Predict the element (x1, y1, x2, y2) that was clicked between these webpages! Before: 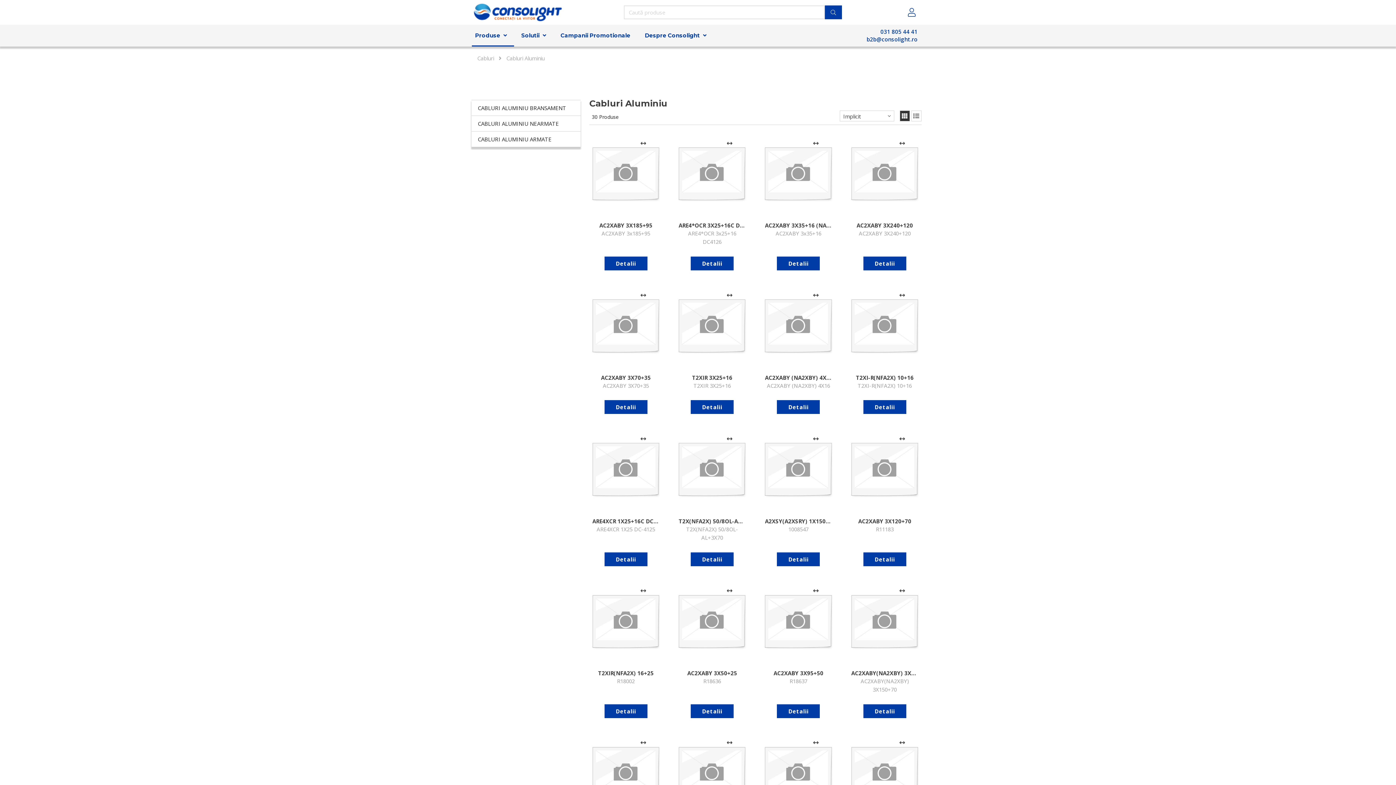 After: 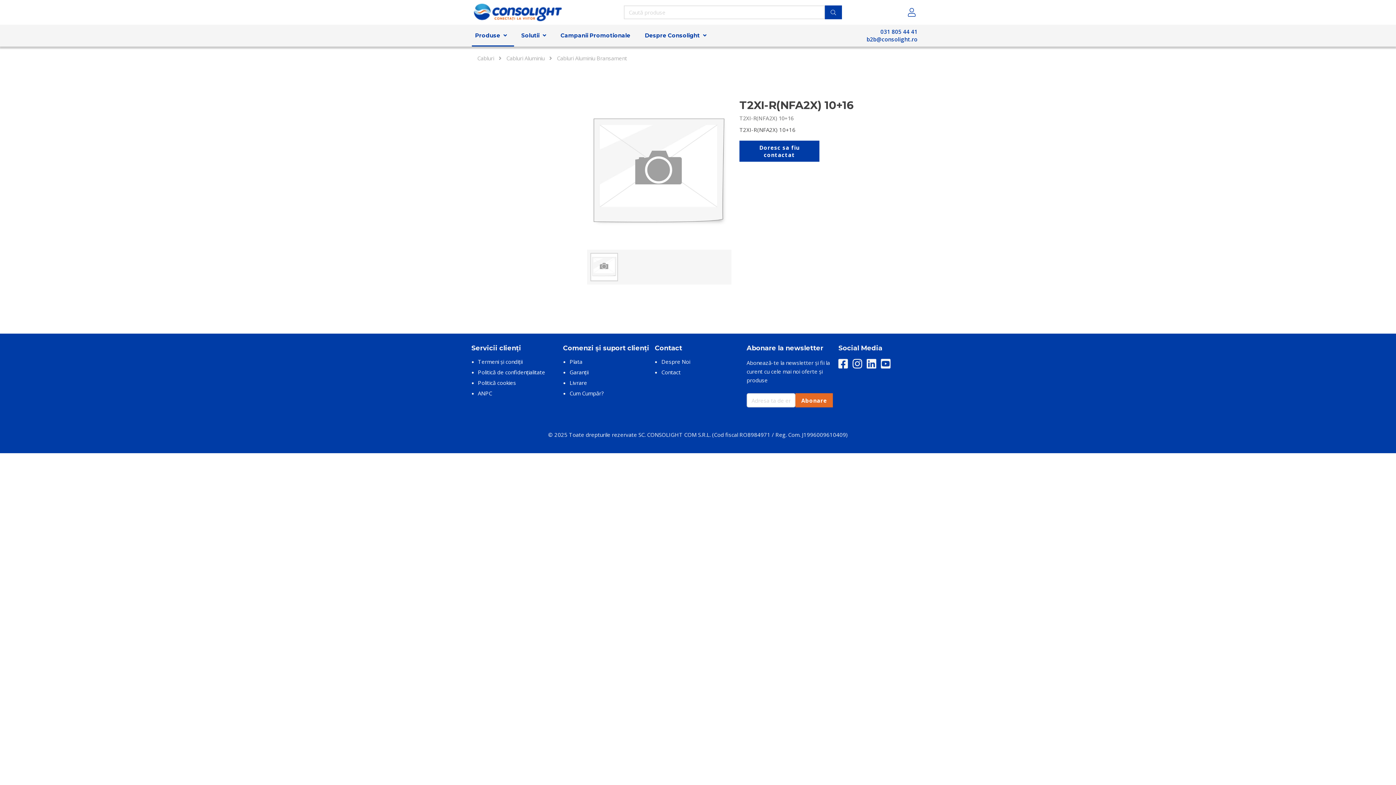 Action: bbox: (844, 286, 925, 366)